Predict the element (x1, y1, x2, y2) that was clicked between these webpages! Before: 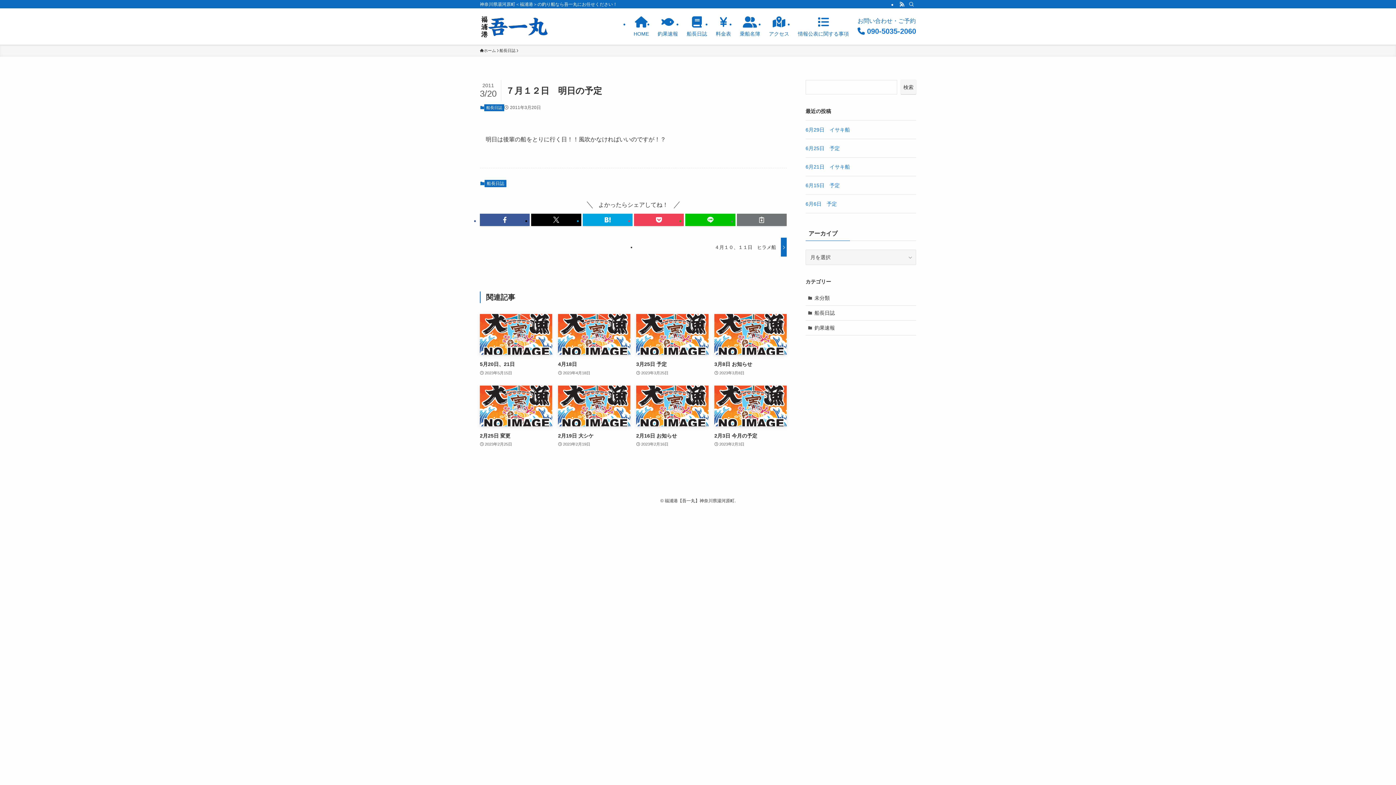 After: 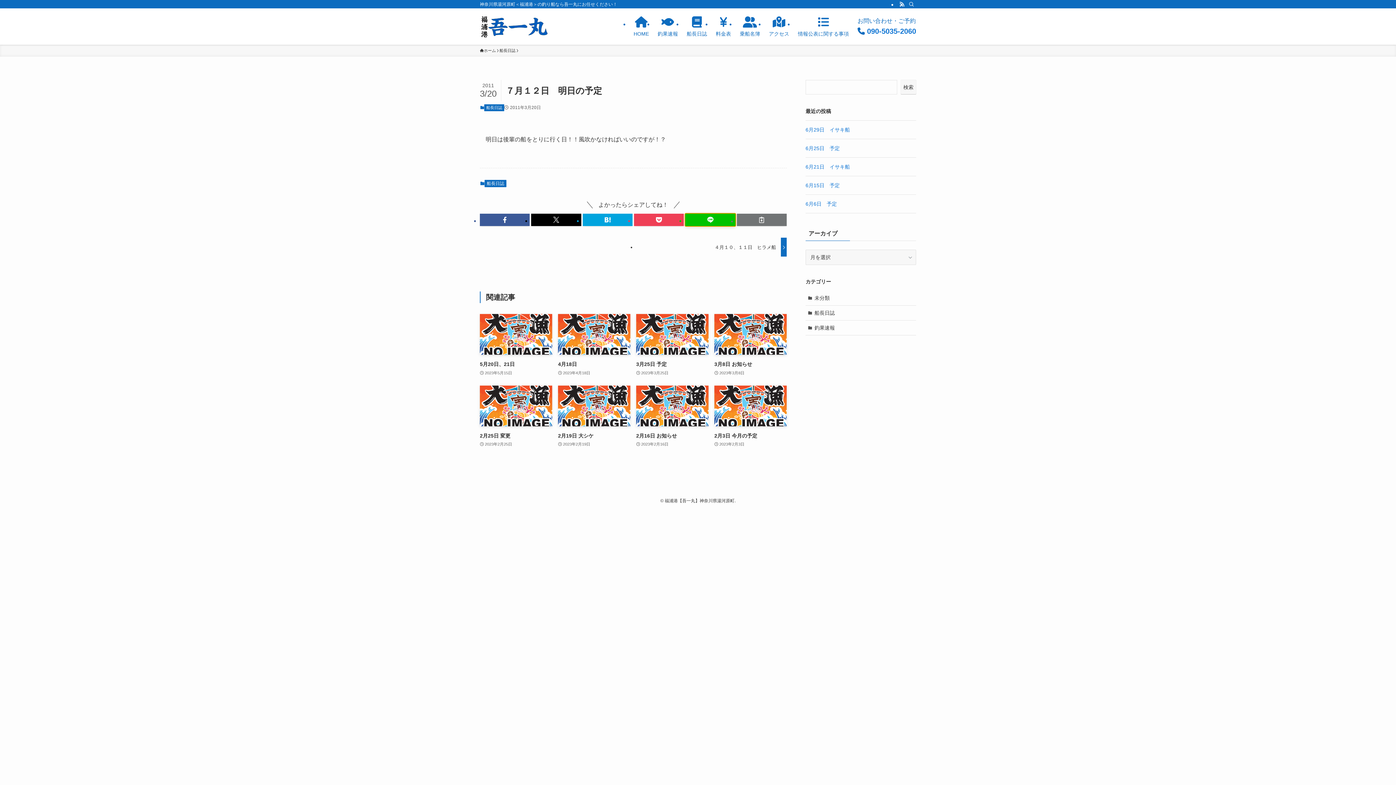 Action: bbox: (685, 213, 735, 226)